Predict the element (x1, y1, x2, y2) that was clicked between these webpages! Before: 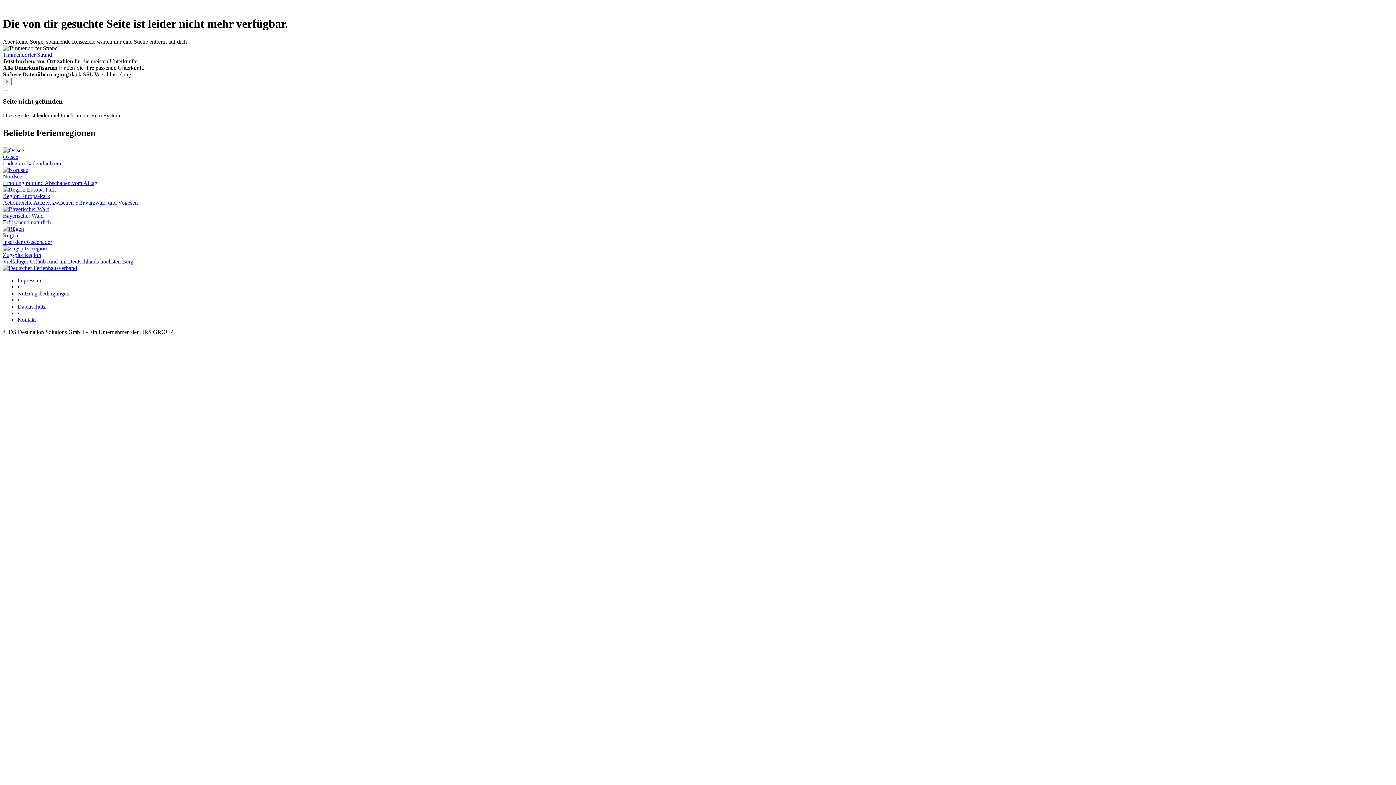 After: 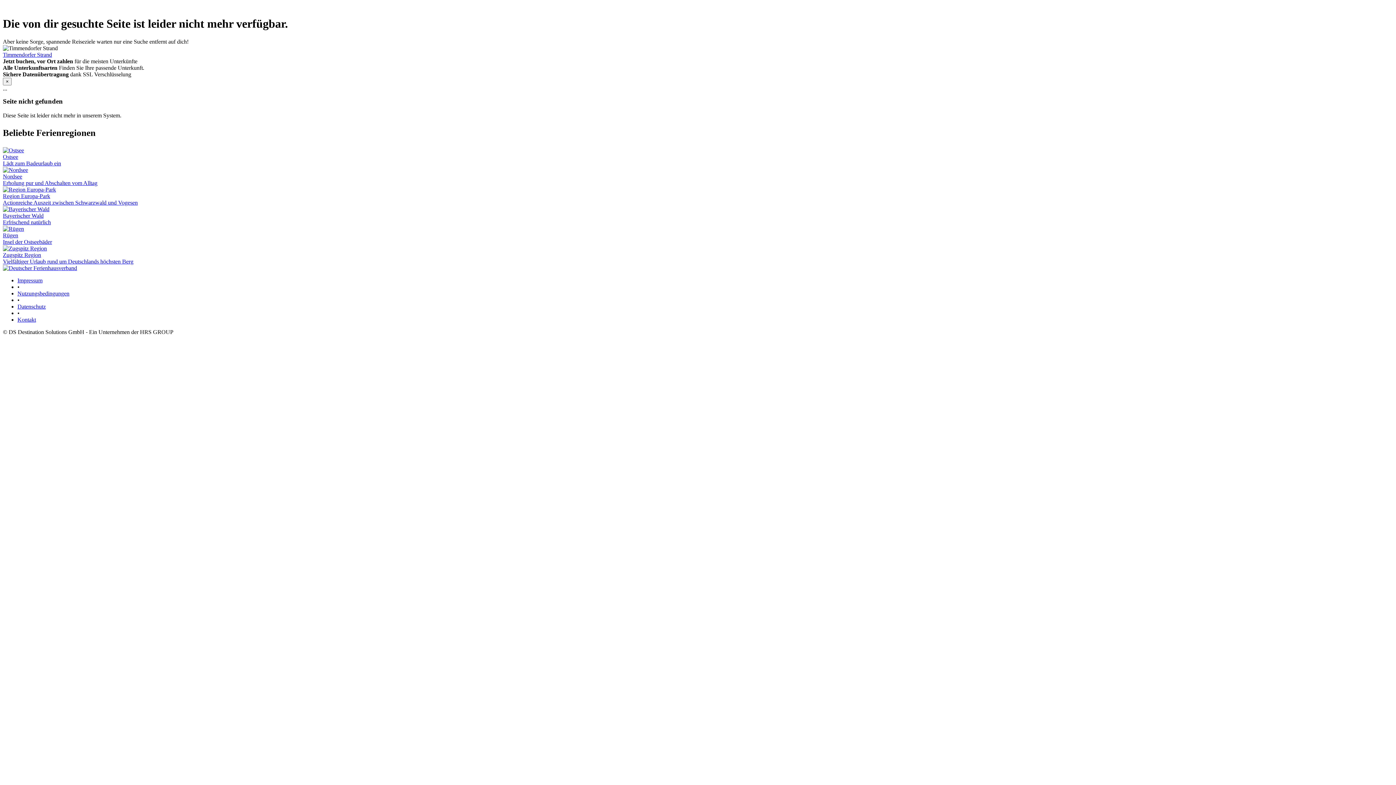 Action: bbox: (17, 277, 42, 283) label: Impressum